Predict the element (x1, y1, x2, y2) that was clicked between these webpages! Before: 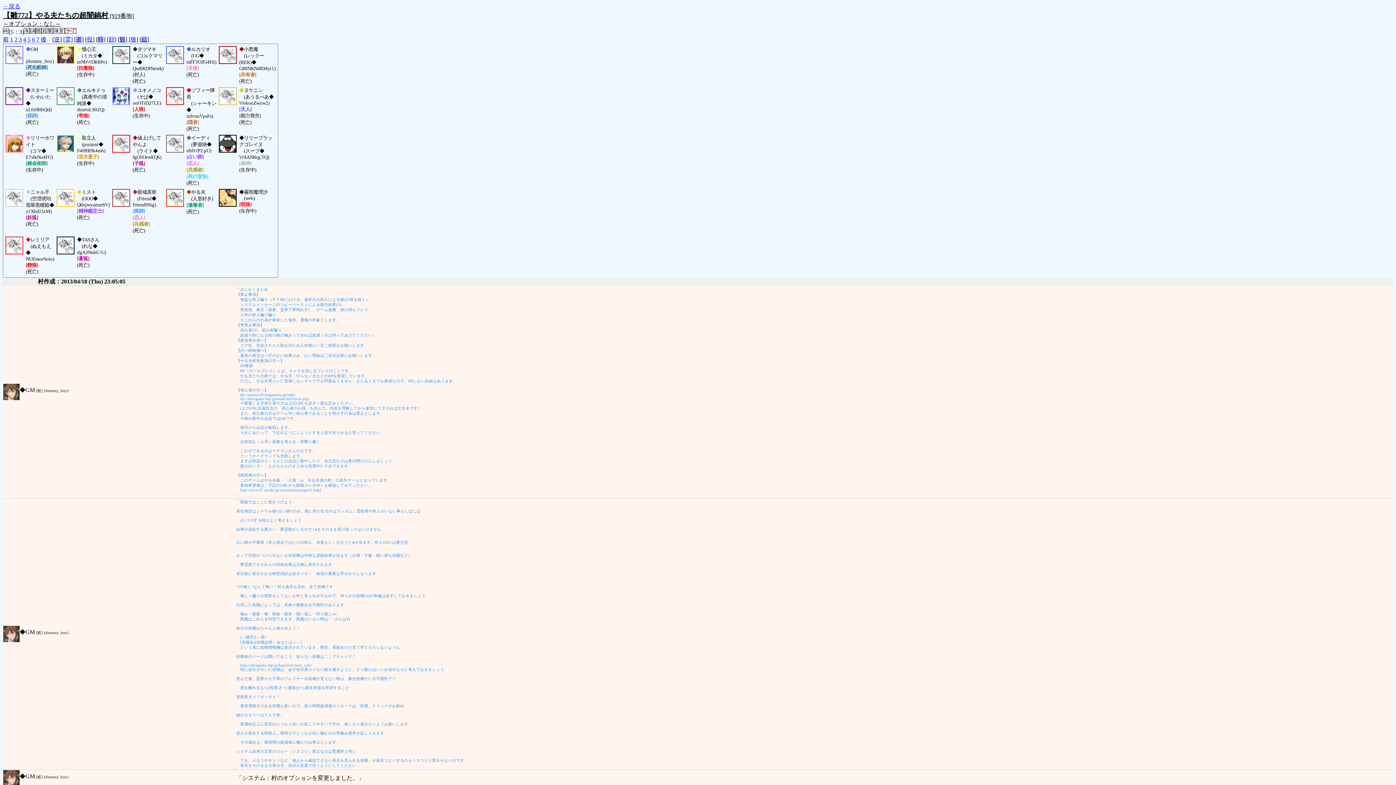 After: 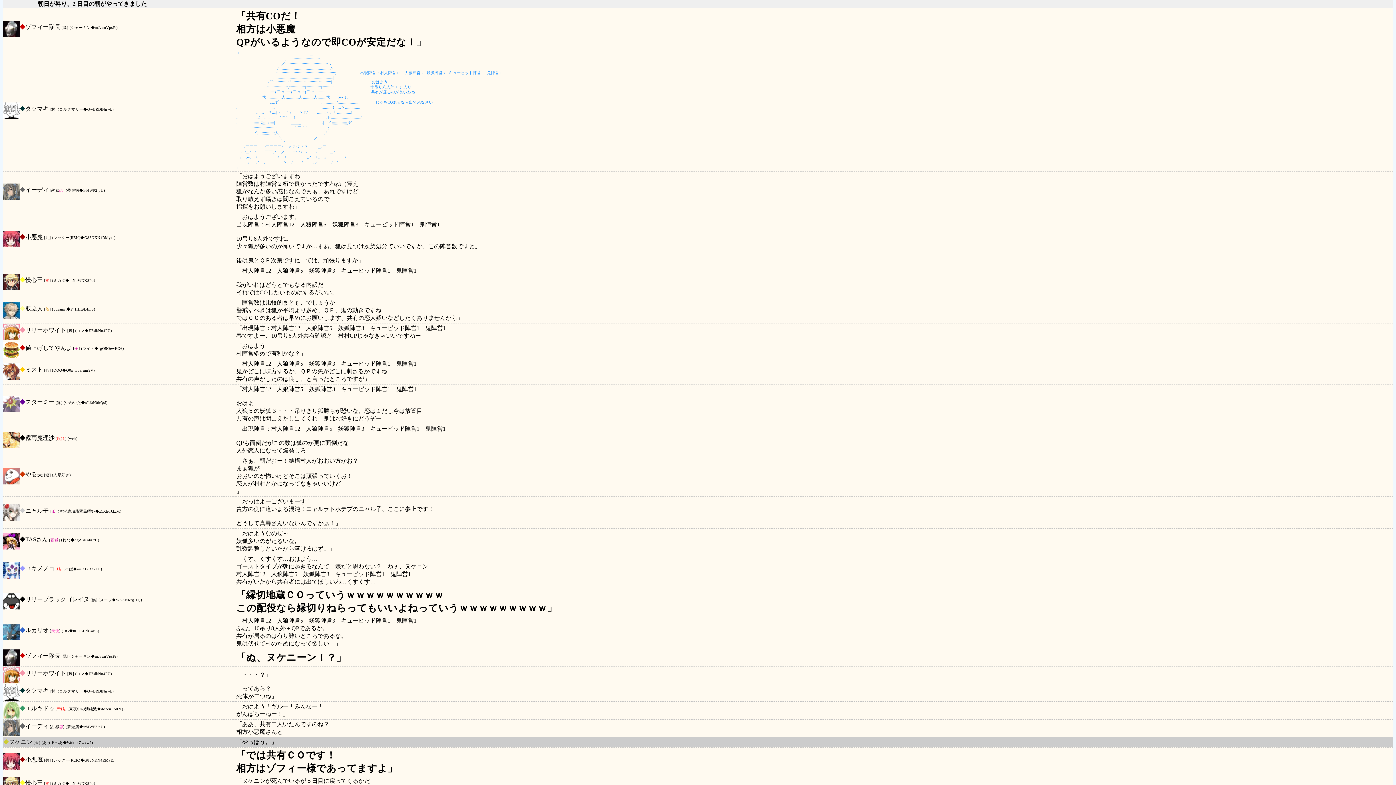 Action: label: 2 bbox: (14, 36, 17, 42)